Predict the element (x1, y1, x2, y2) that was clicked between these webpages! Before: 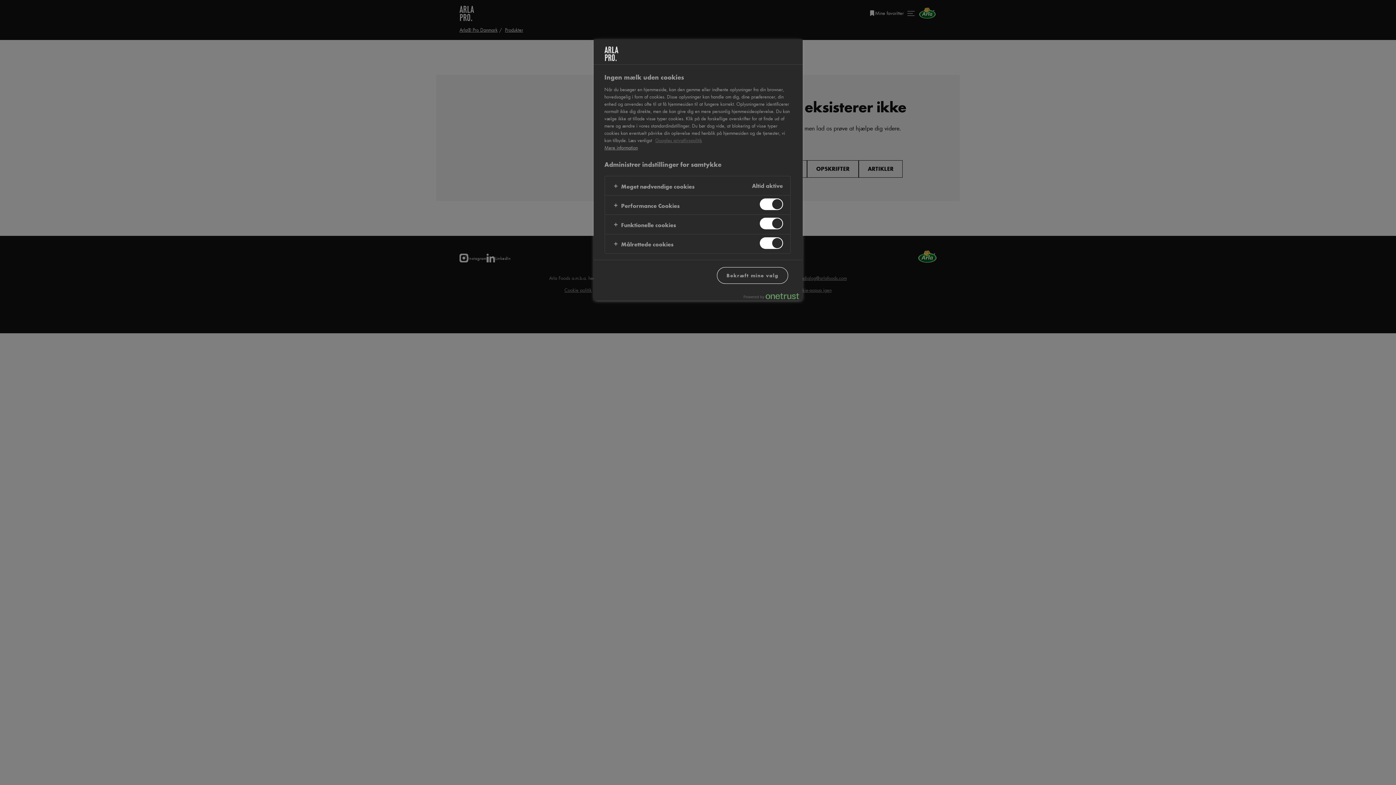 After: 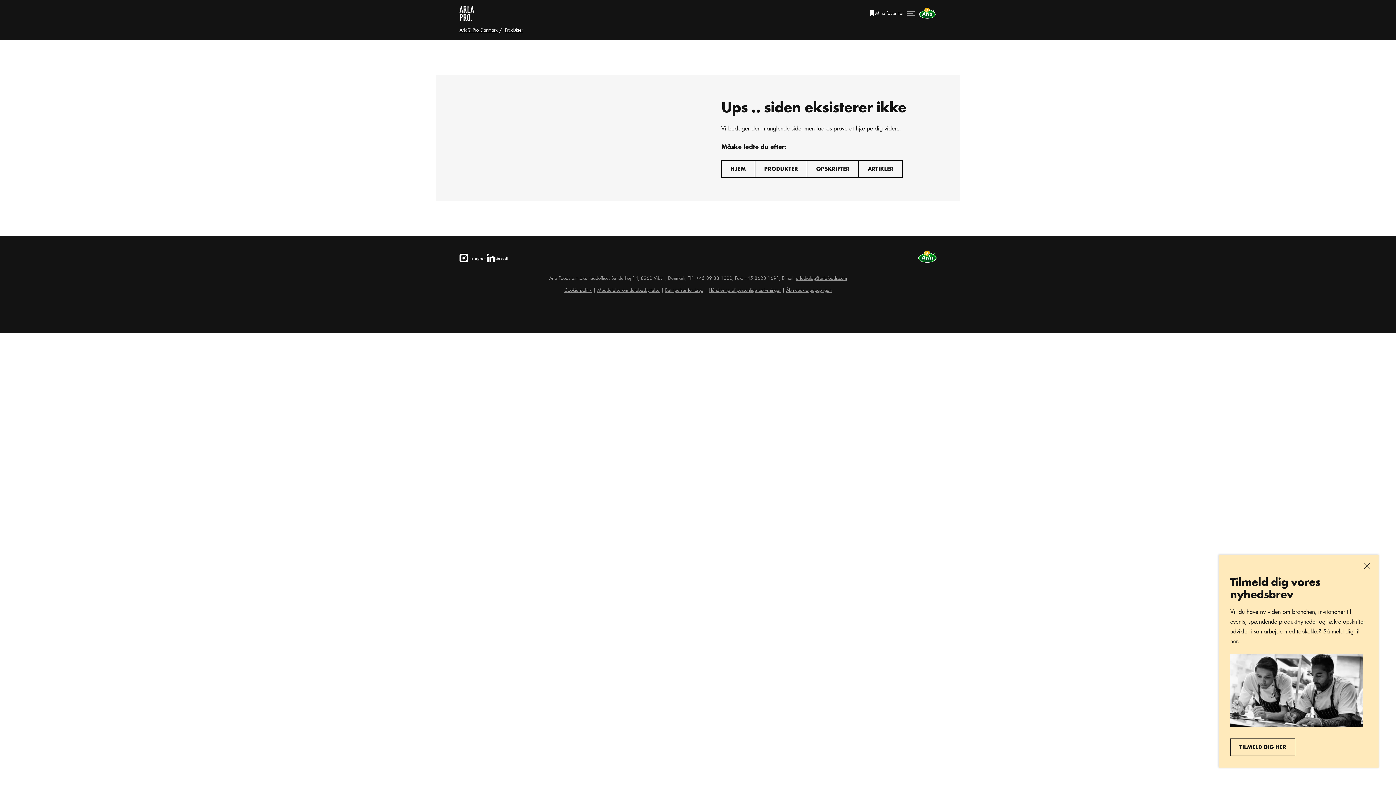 Action: bbox: (717, 267, 788, 284) label: Bekræft mine valg